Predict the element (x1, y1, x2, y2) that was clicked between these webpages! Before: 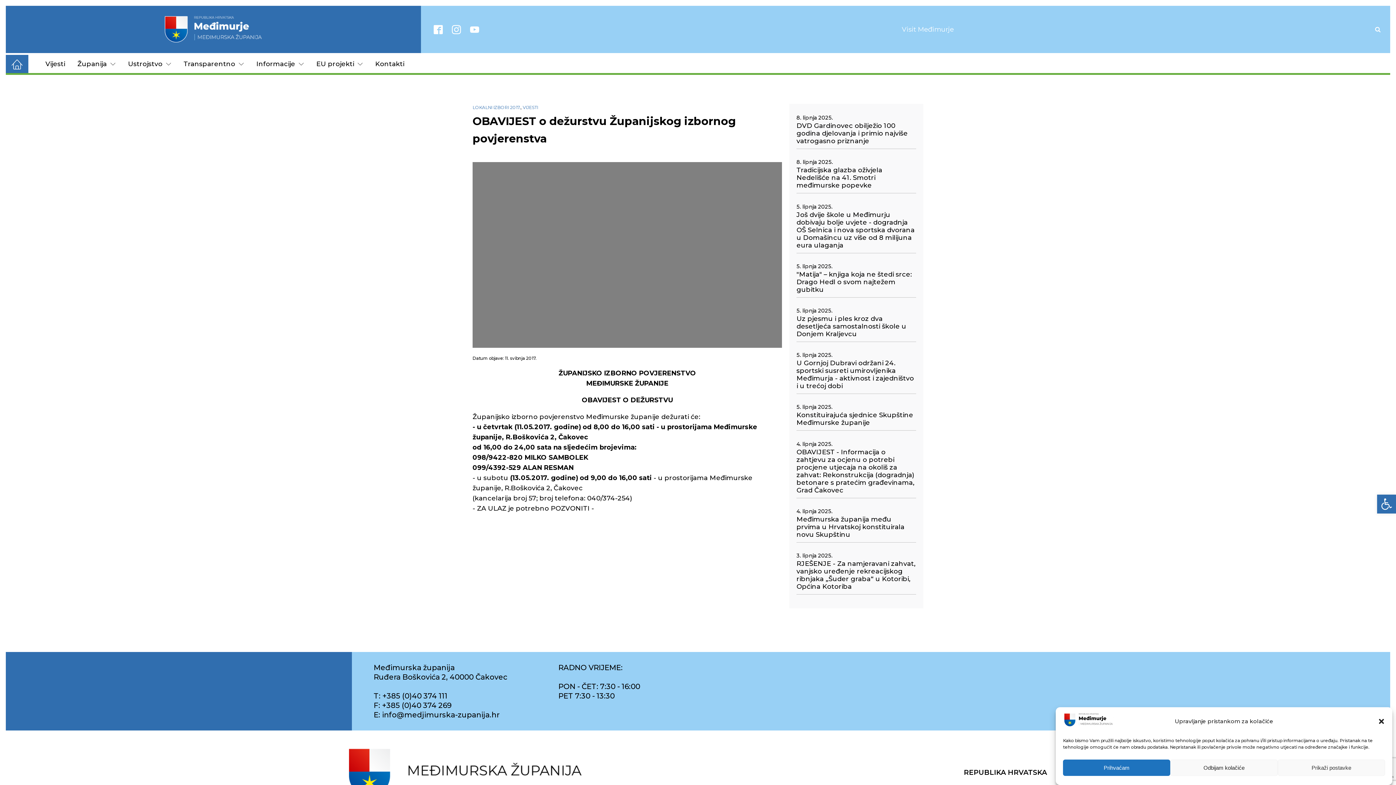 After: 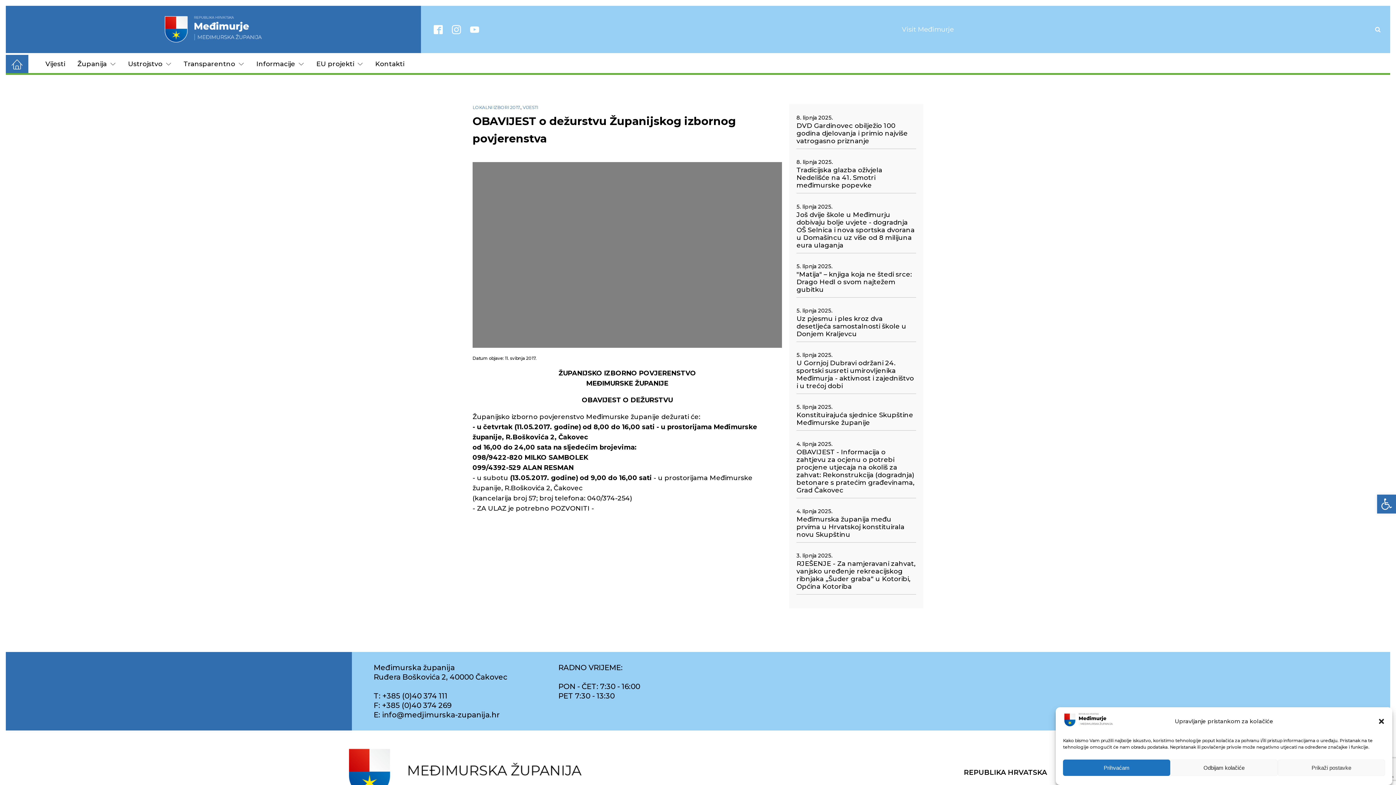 Action: bbox: (470, 24, 479, 34)